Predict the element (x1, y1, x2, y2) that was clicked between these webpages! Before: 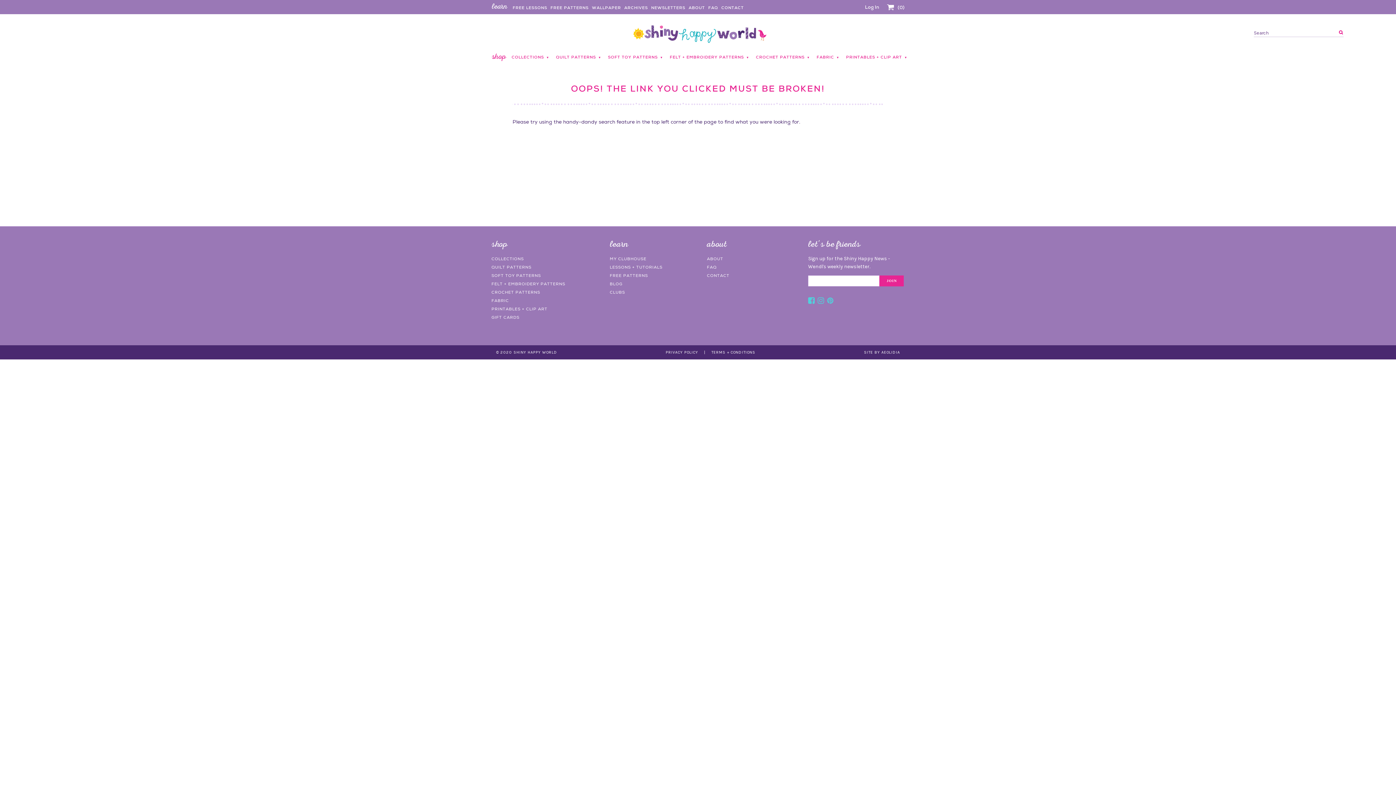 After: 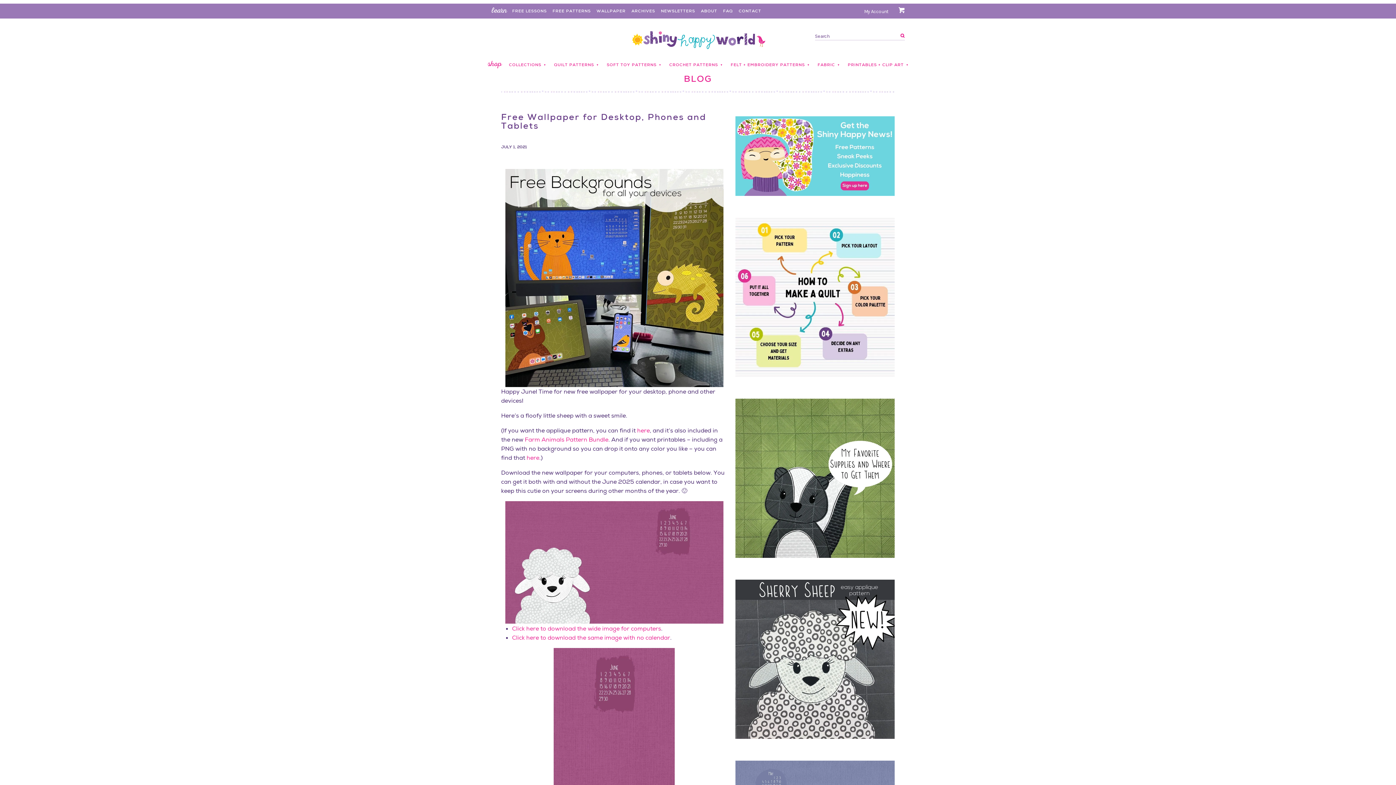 Action: label: WALLPAPER bbox: (592, 4, 621, 10)